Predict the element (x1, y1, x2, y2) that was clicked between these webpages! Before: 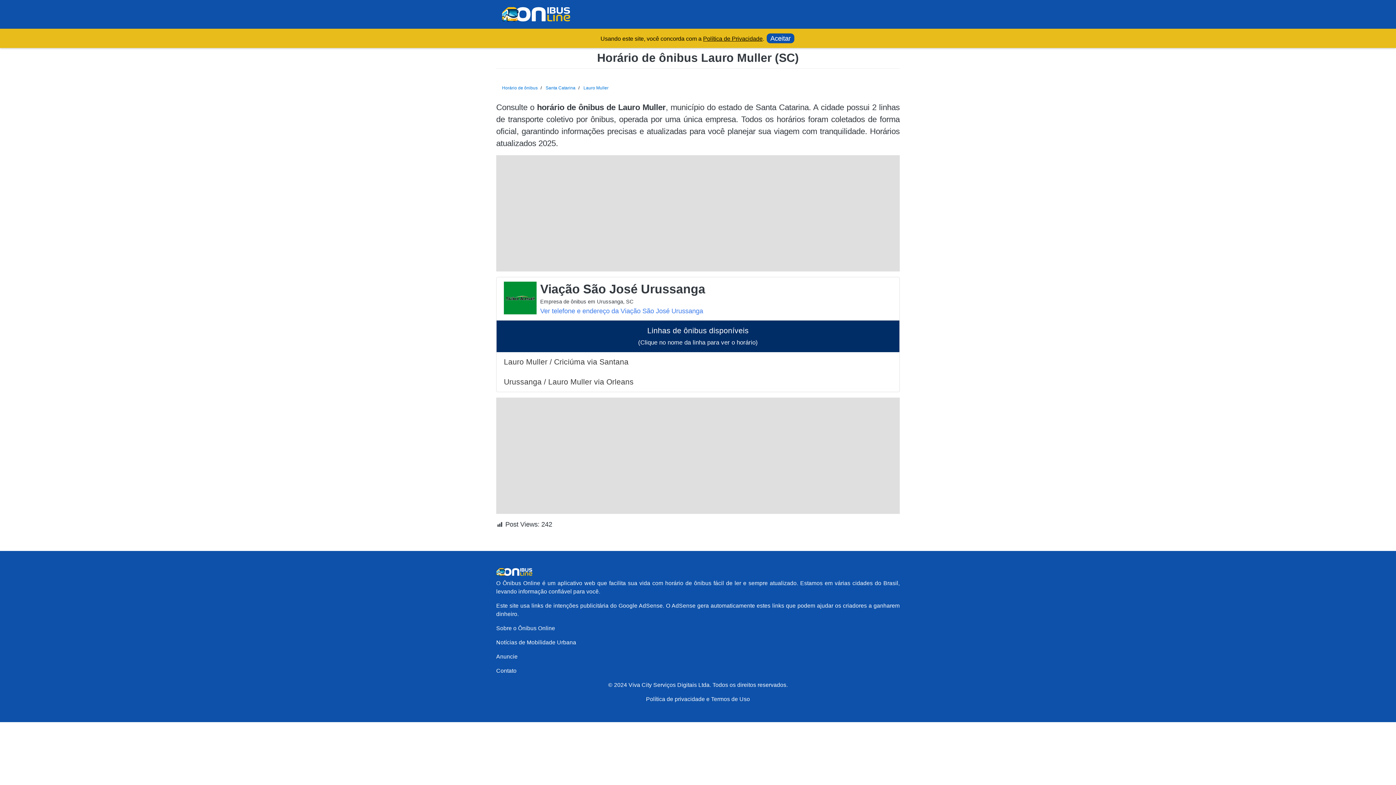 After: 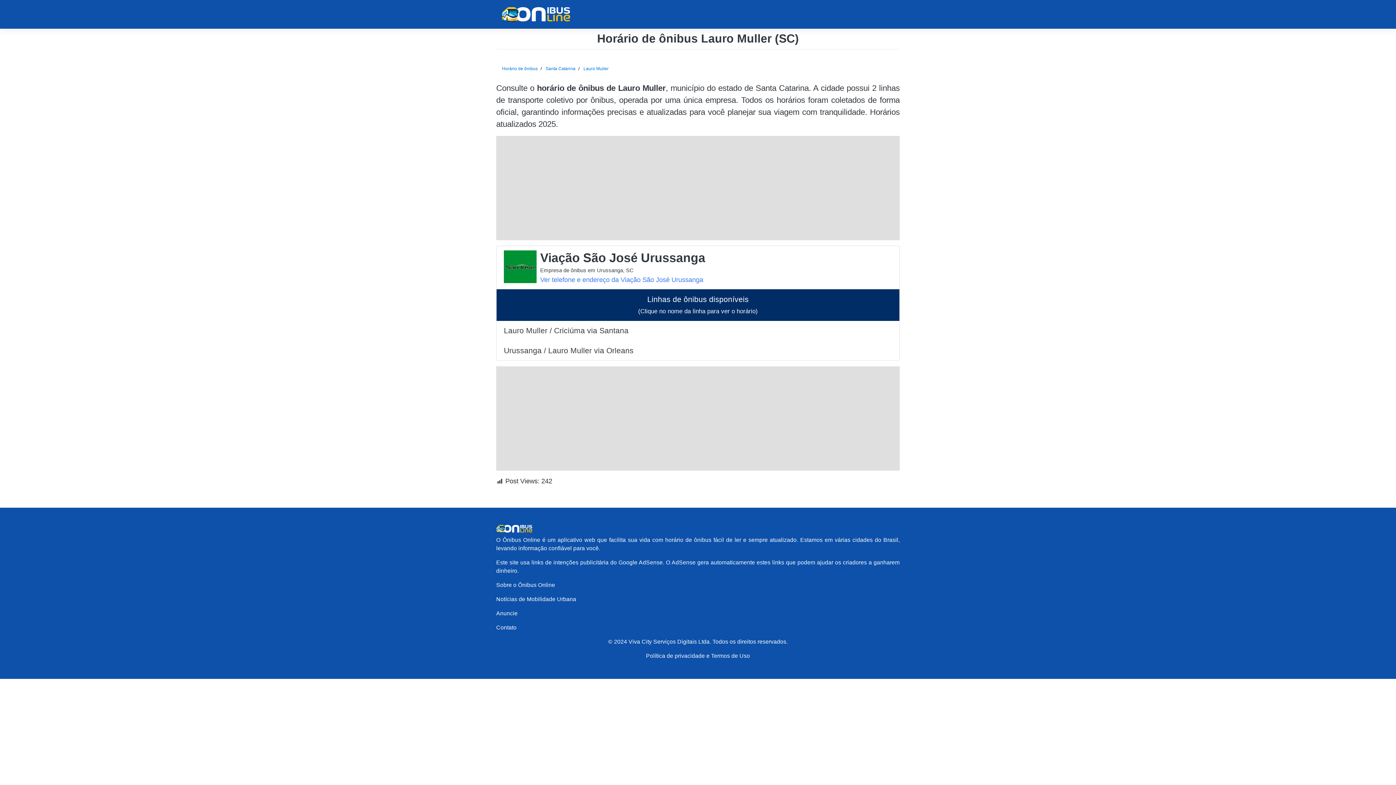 Action: bbox: (766, 33, 794, 43) label: Aceitar